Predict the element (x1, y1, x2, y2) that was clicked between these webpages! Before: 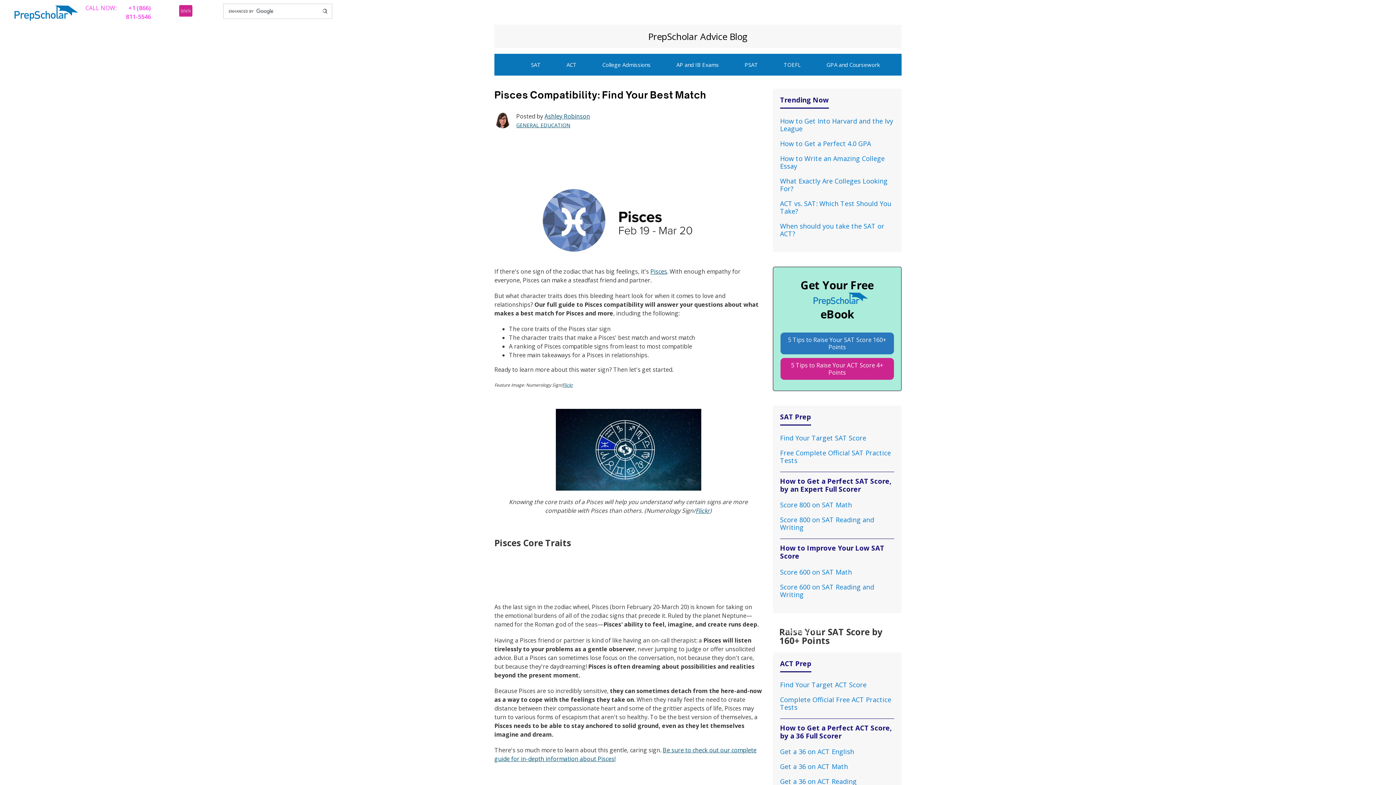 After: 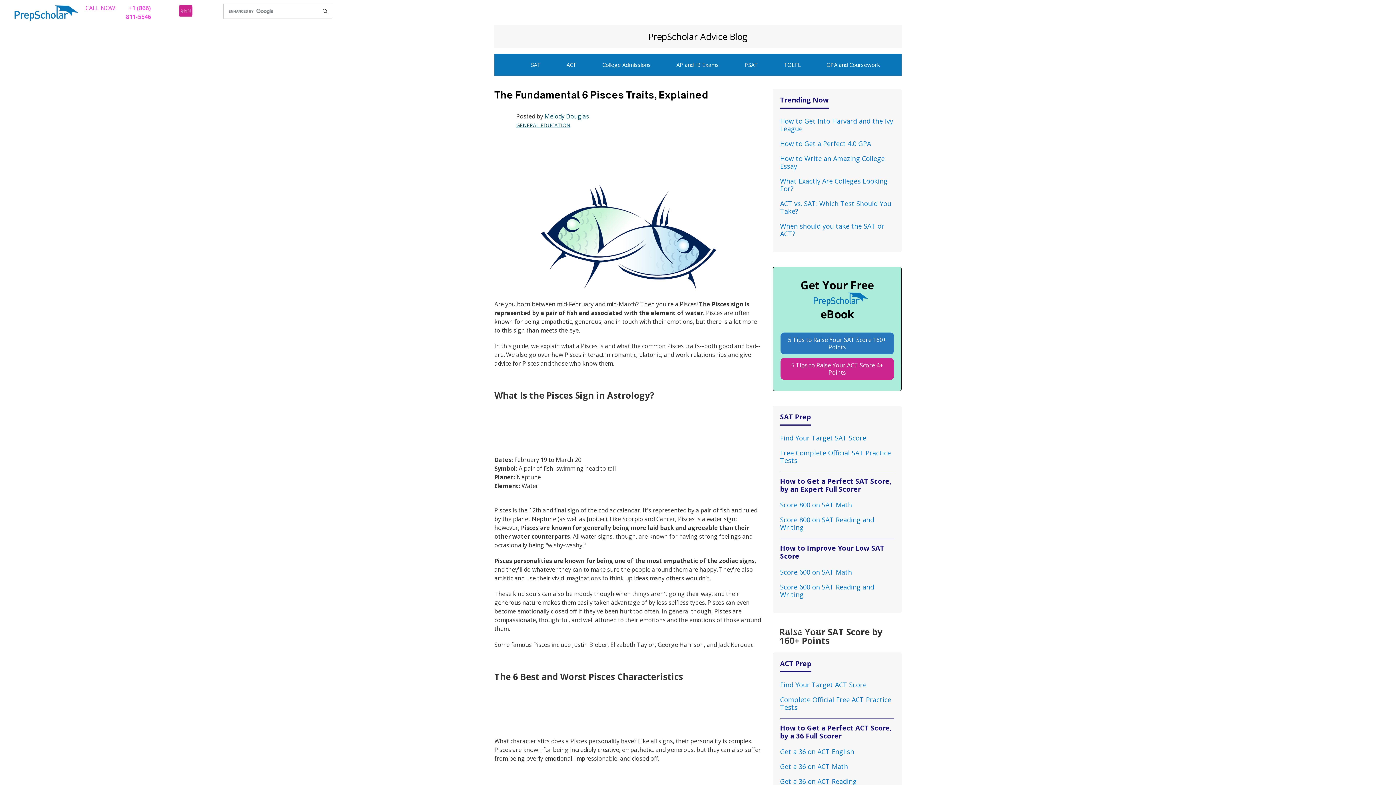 Action: bbox: (650, 267, 667, 275) label: Pisces